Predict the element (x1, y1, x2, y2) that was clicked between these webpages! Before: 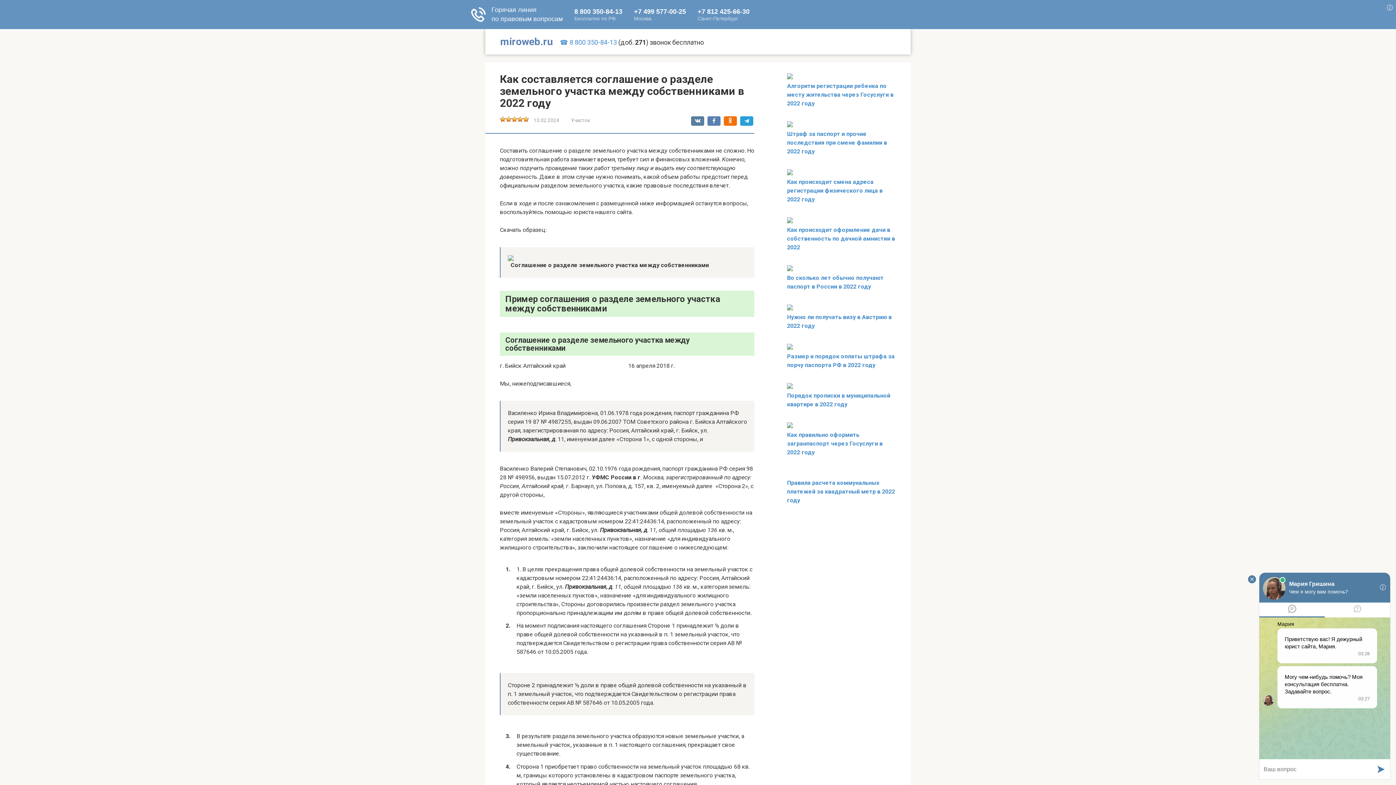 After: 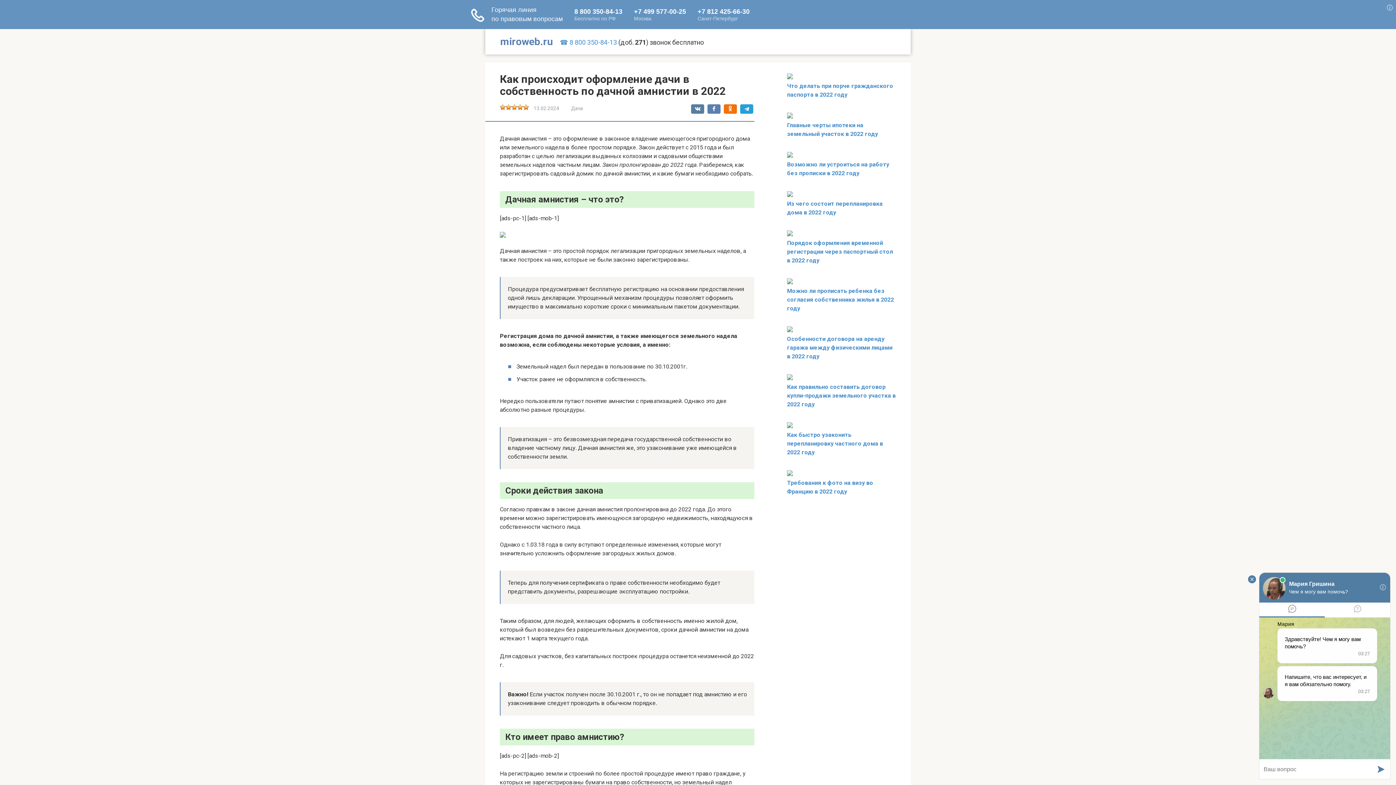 Action: bbox: (787, 217, 793, 224)